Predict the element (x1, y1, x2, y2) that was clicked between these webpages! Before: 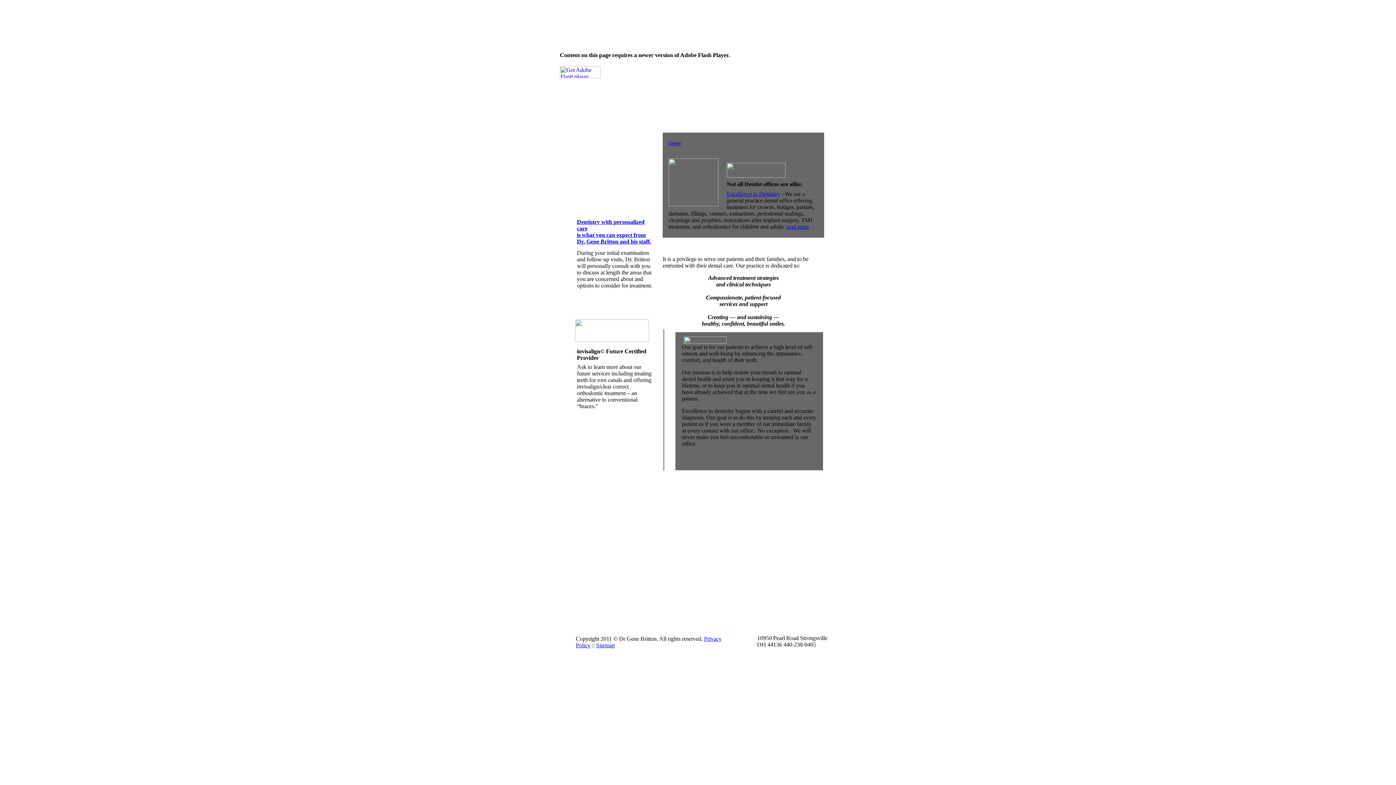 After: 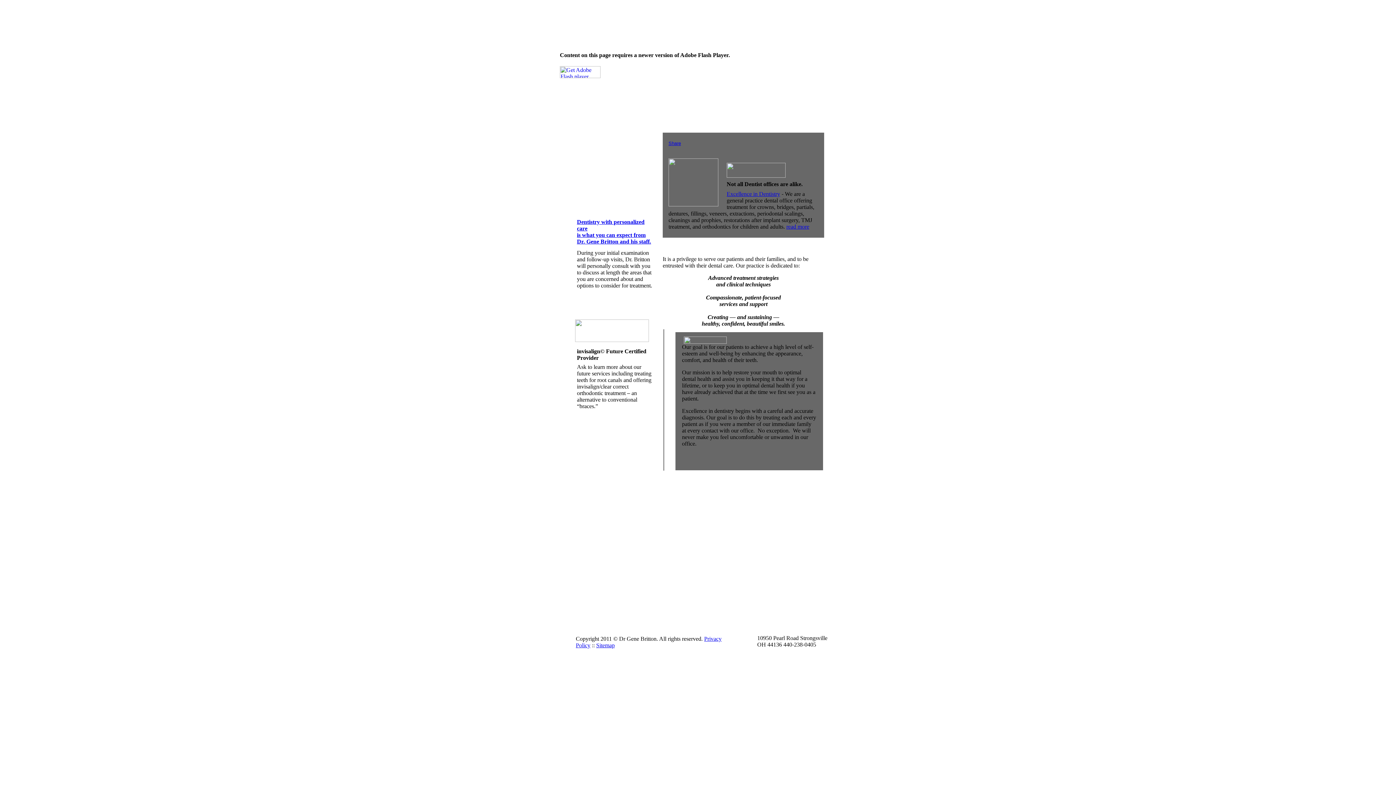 Action: bbox: (748, 638, 752, 644)